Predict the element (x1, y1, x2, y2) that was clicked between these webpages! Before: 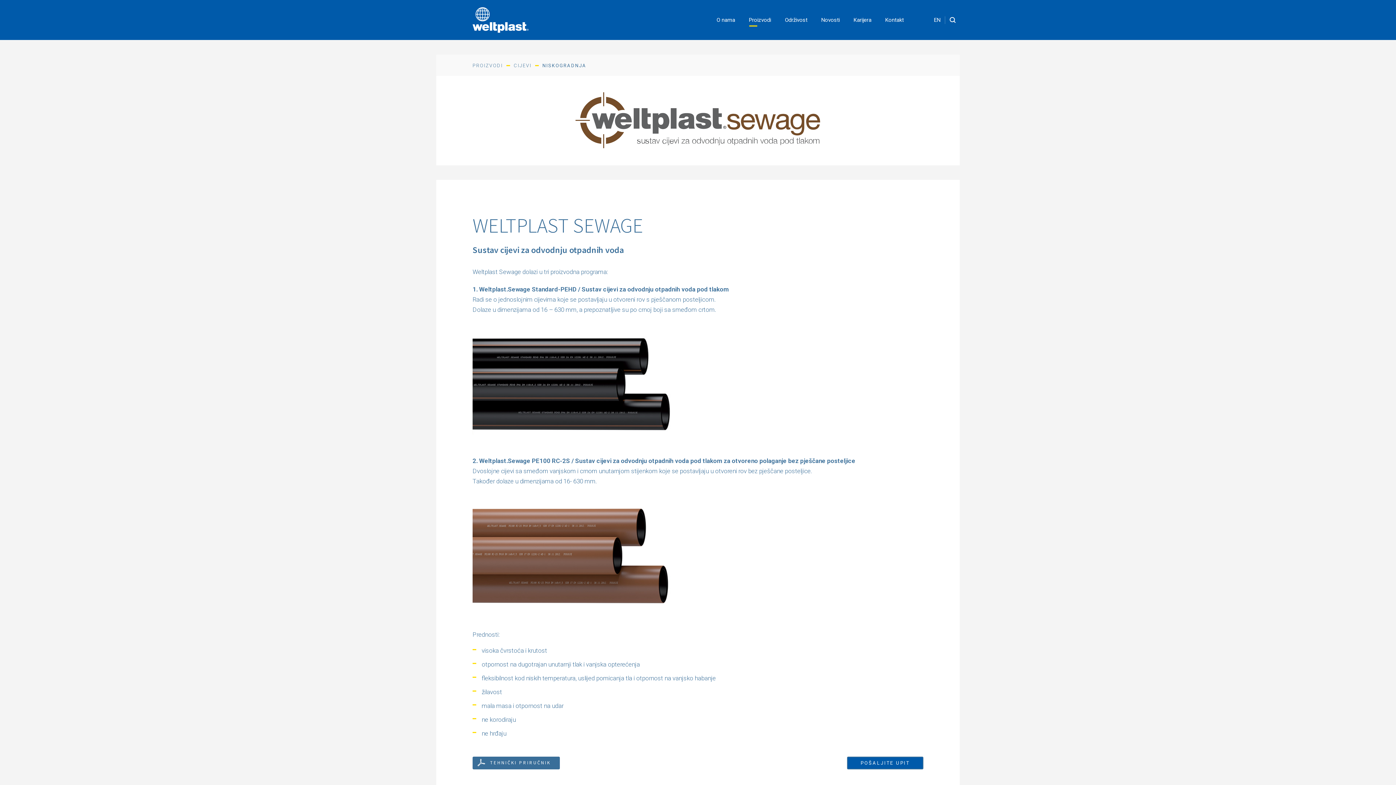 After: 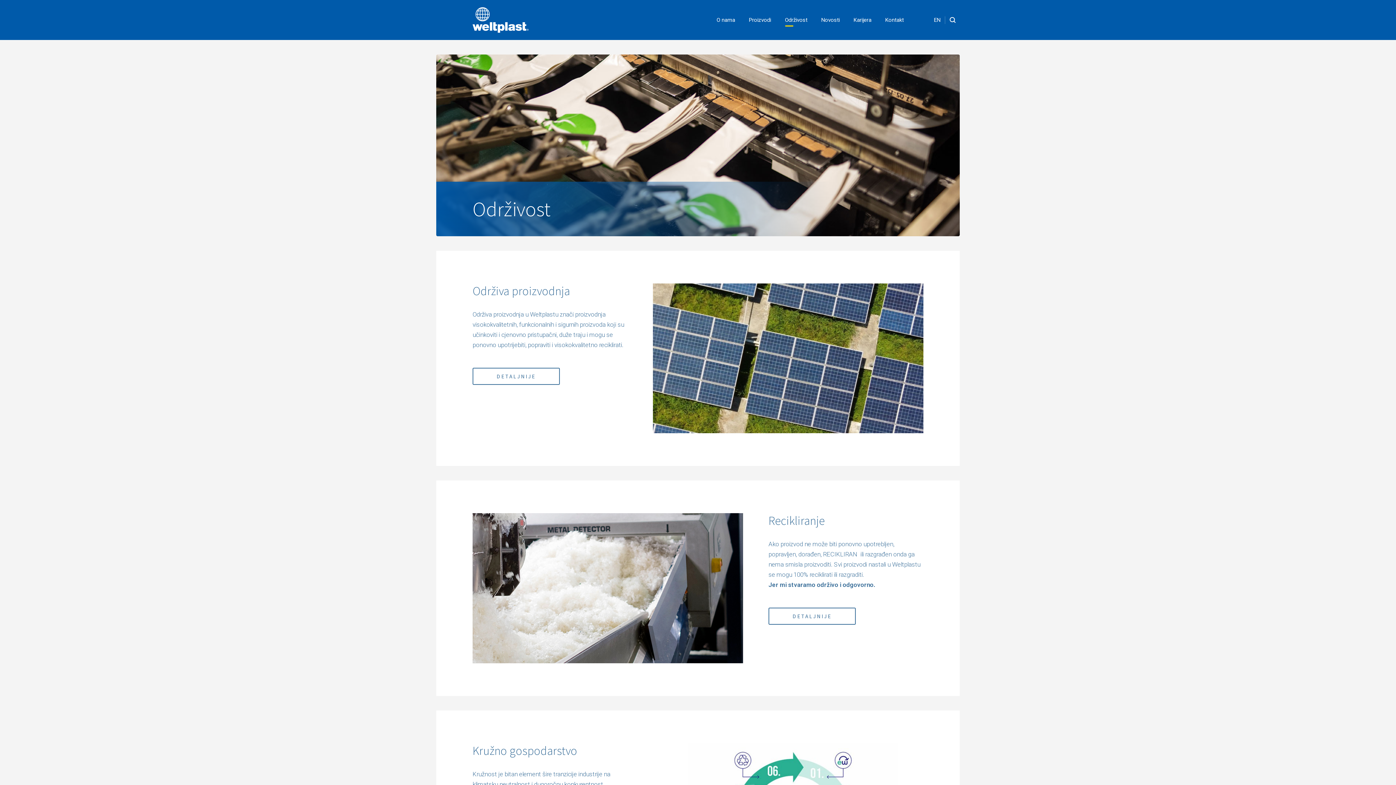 Action: bbox: (783, 16, 809, 24) label: Održivost